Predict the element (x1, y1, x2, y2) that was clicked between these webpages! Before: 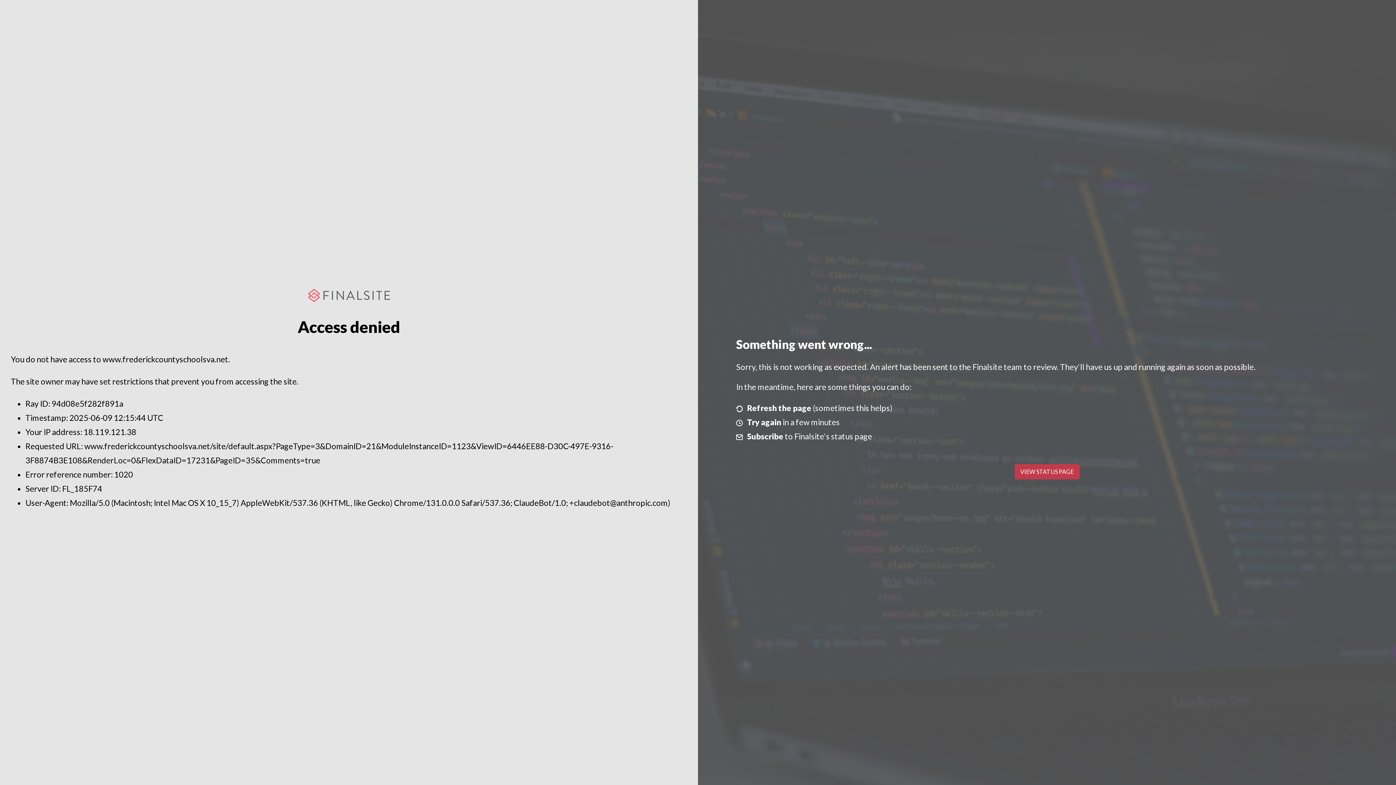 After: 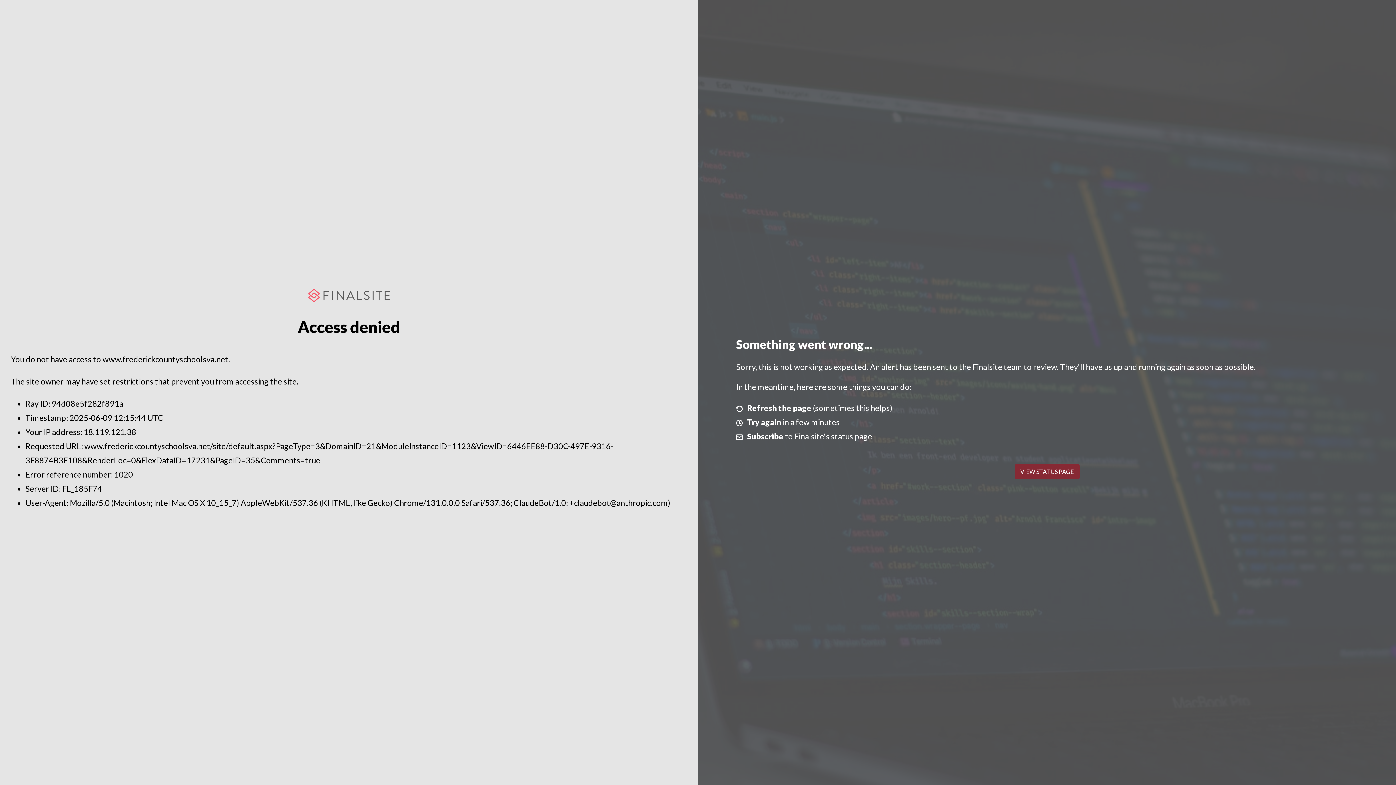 Action: label: VIEW STATUS PAGE bbox: (1014, 464, 1079, 479)